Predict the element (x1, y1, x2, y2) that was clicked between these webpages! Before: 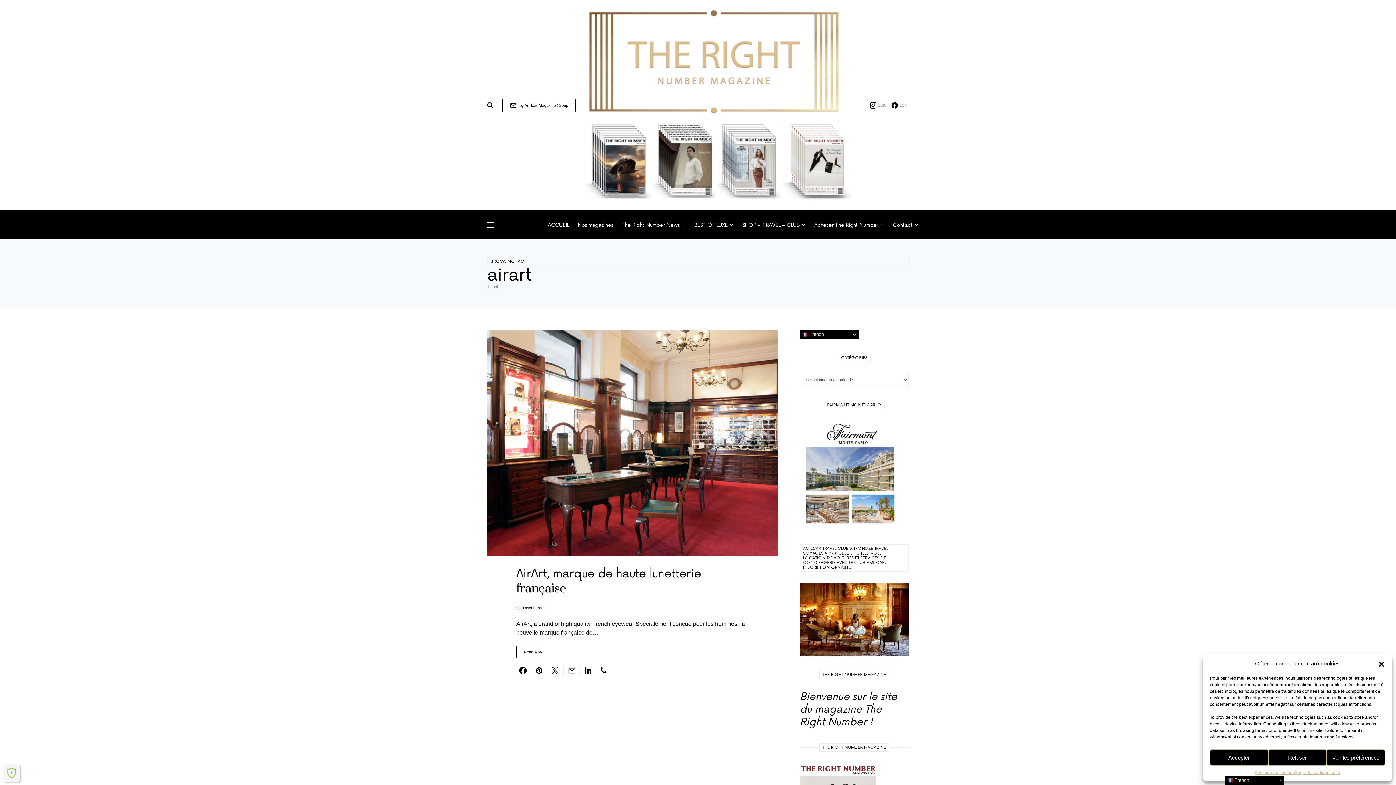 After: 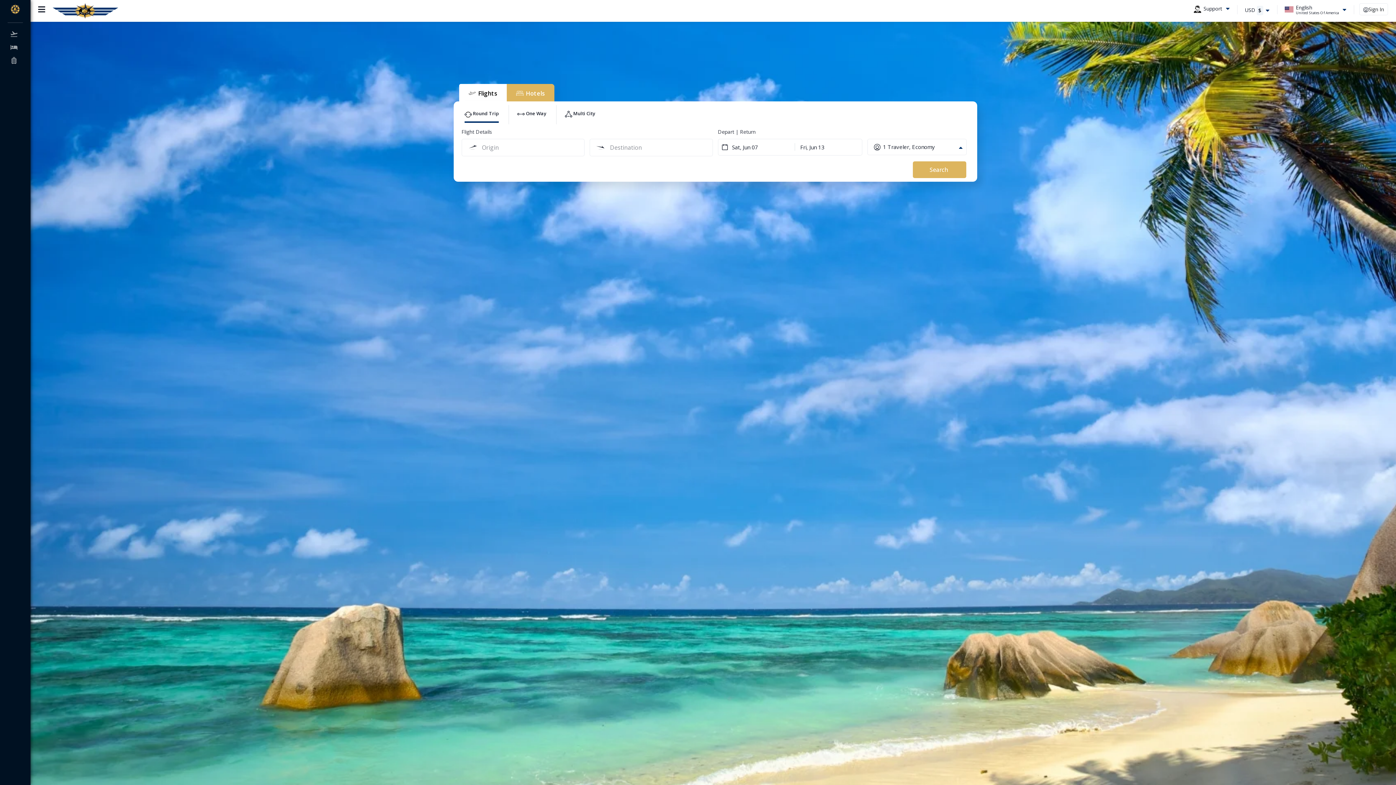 Action: bbox: (800, 614, 909, 623)